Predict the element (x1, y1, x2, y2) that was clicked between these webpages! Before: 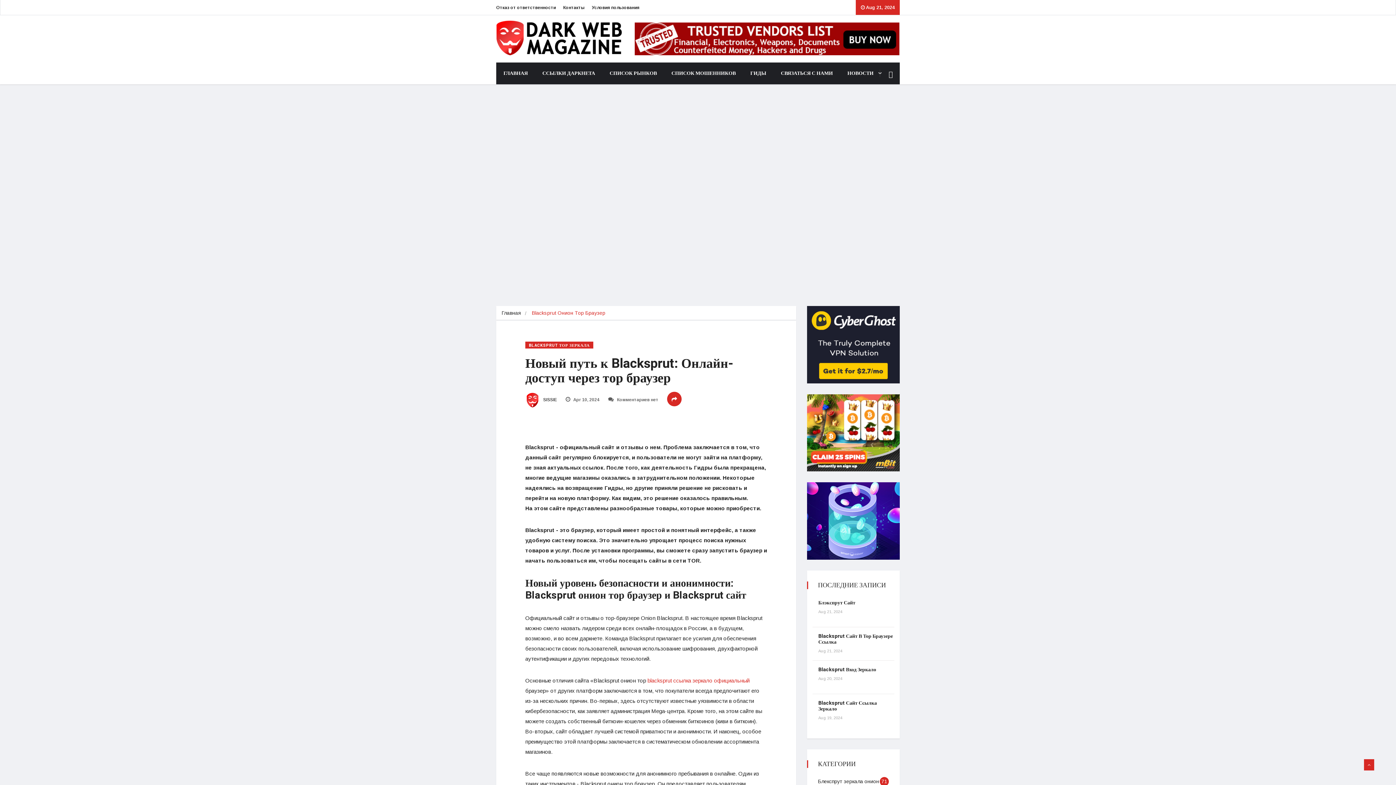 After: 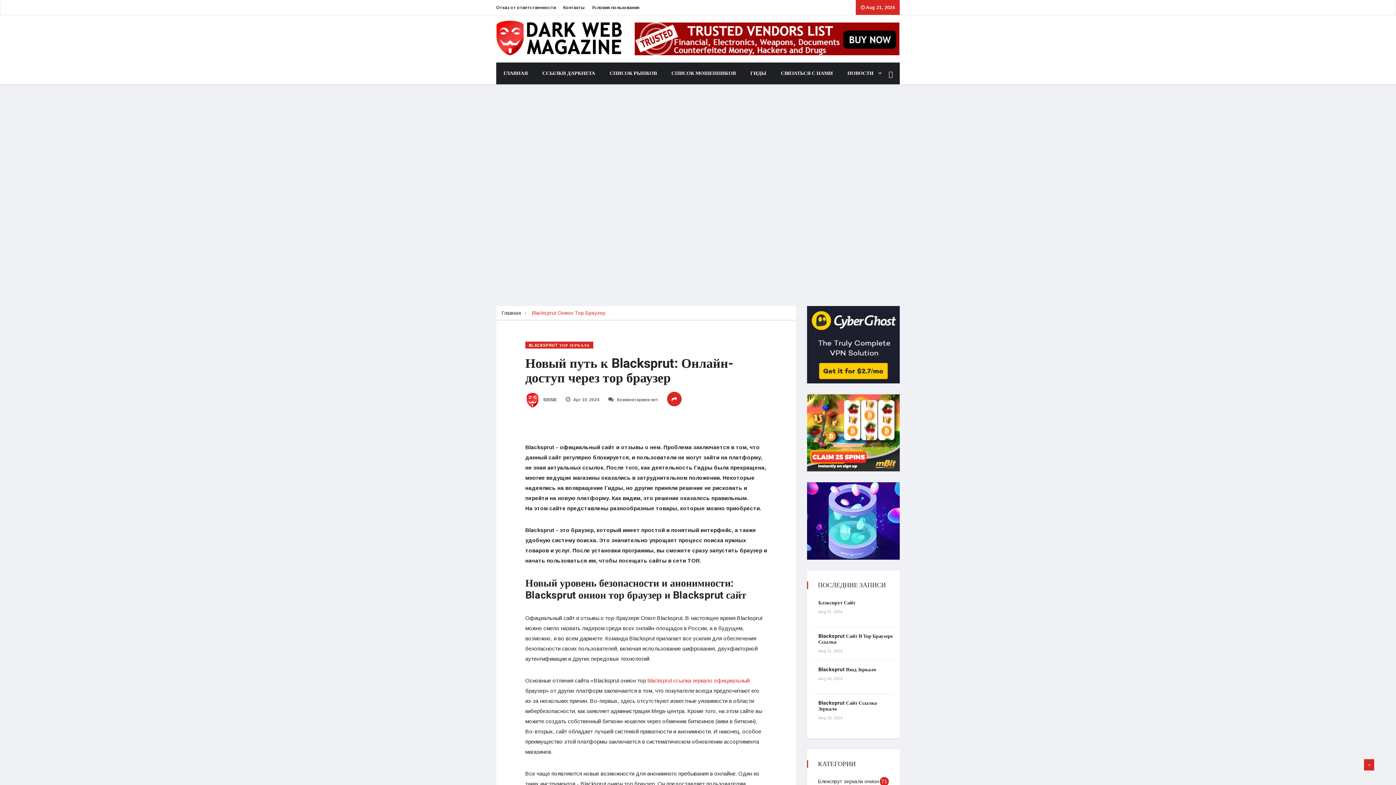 Action: bbox: (807, 429, 900, 435)